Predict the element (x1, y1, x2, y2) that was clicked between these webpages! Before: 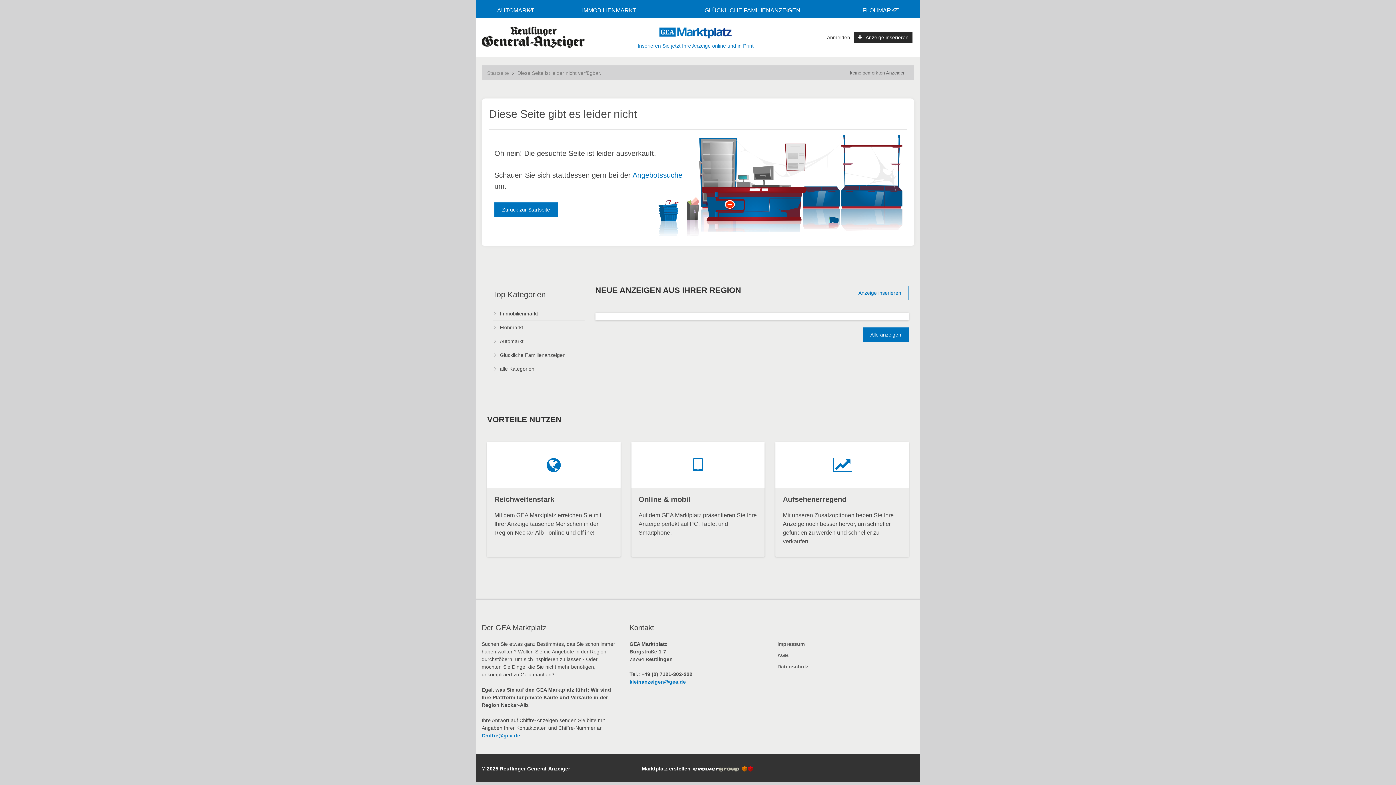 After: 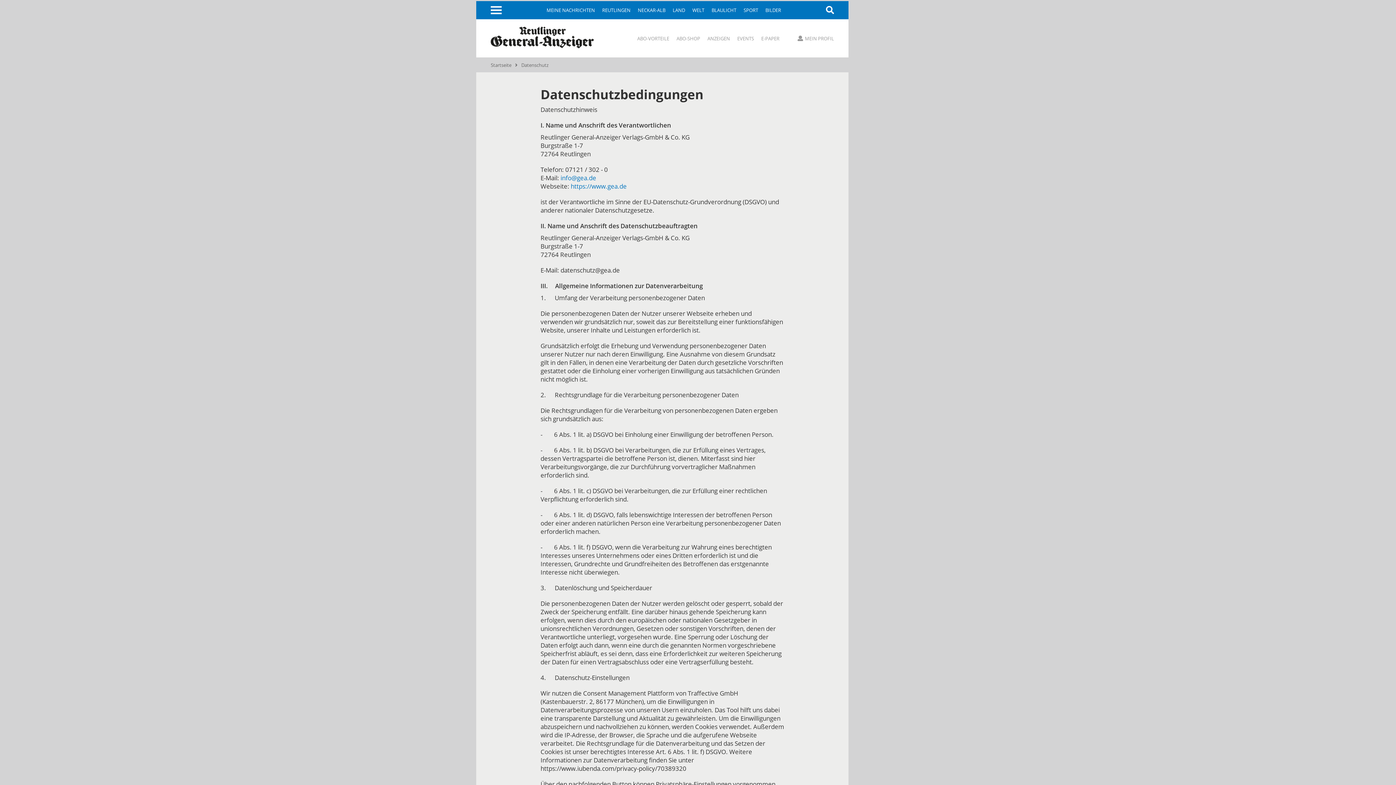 Action: label: Datenschutz bbox: (777, 661, 815, 672)